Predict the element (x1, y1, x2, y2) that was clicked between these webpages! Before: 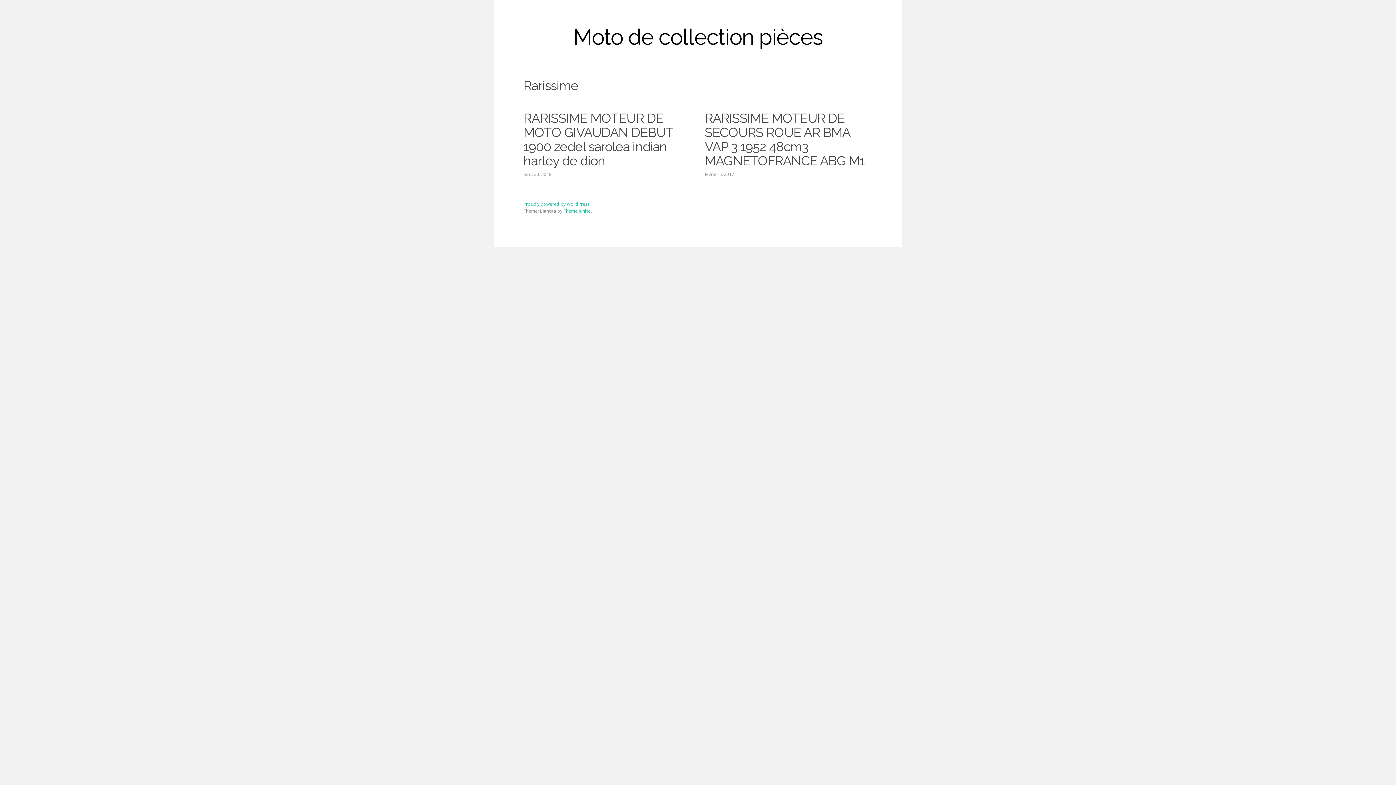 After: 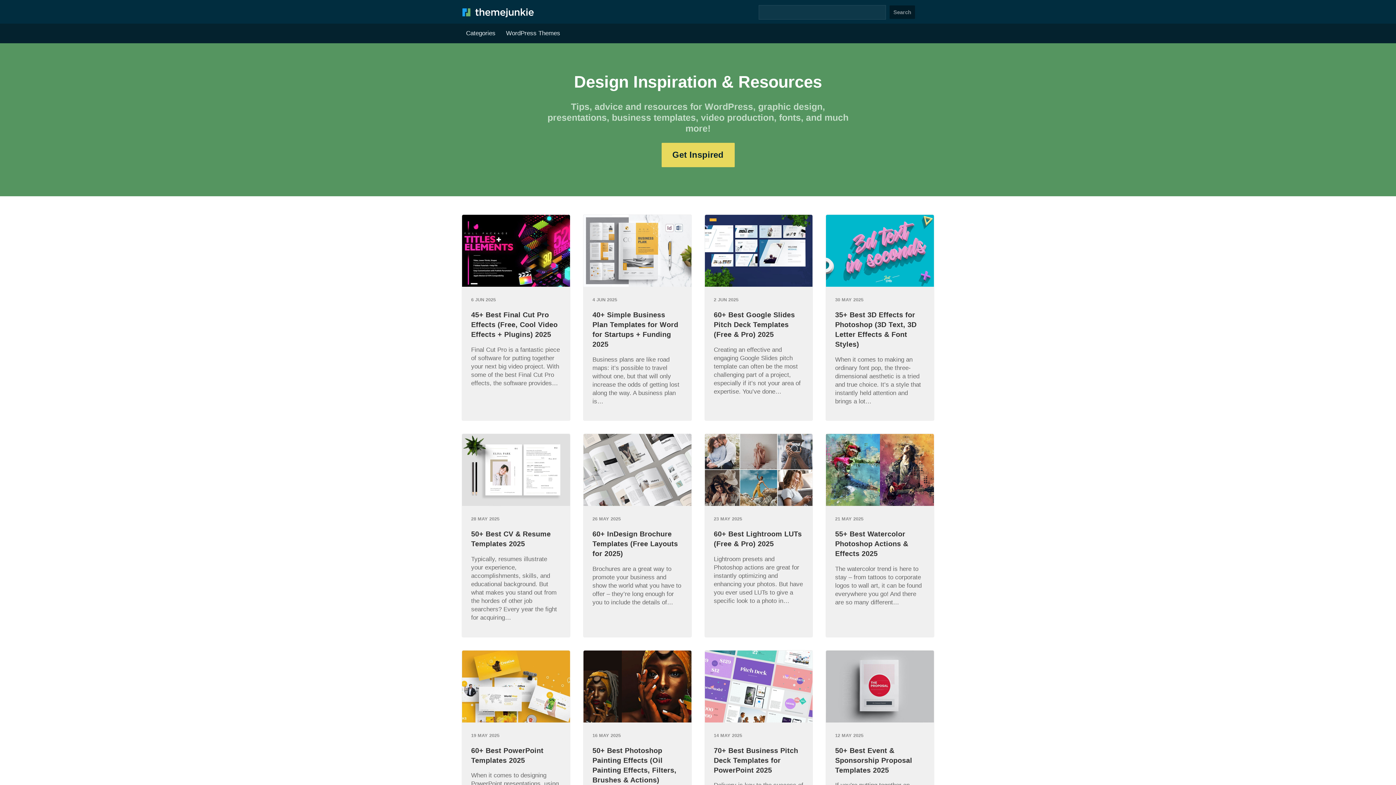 Action: bbox: (563, 207, 590, 214) label: Theme Junkie